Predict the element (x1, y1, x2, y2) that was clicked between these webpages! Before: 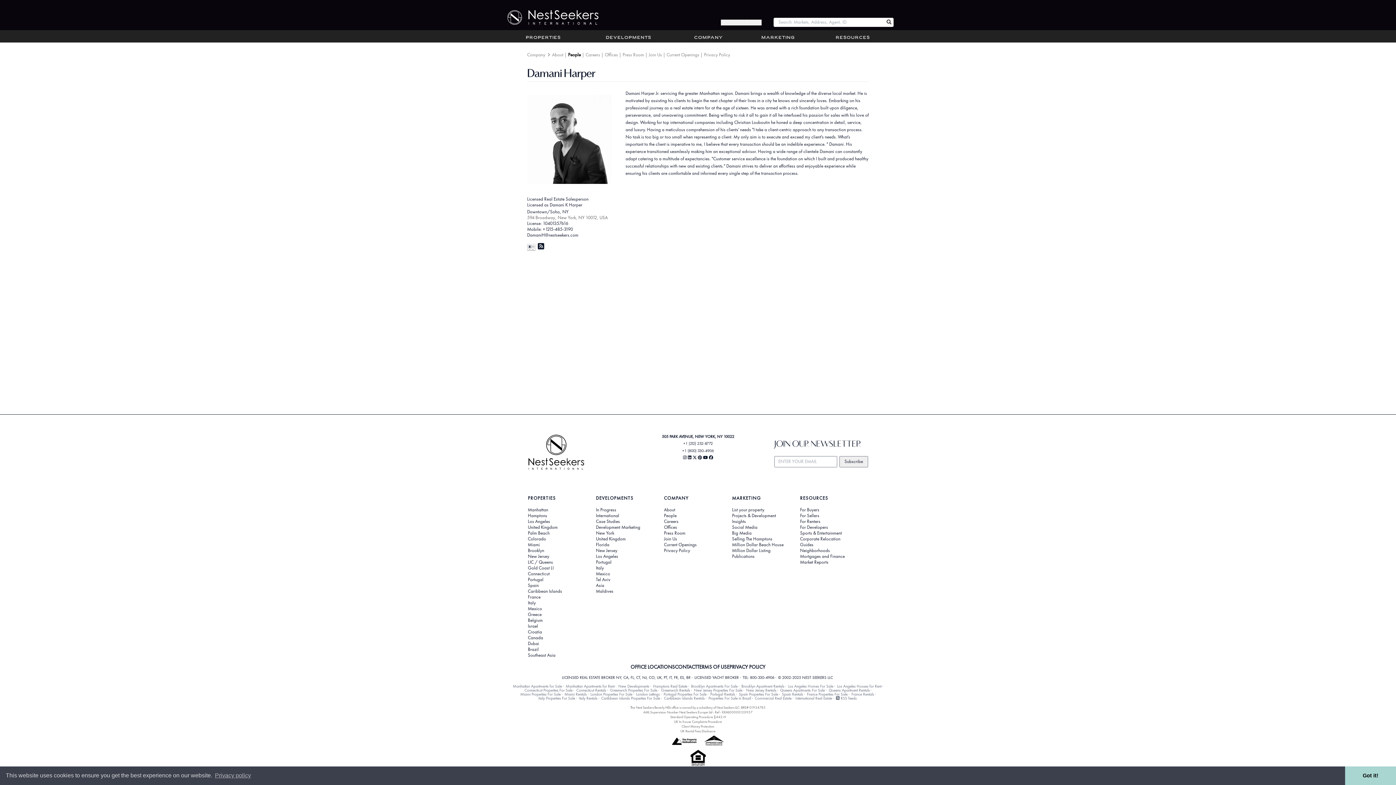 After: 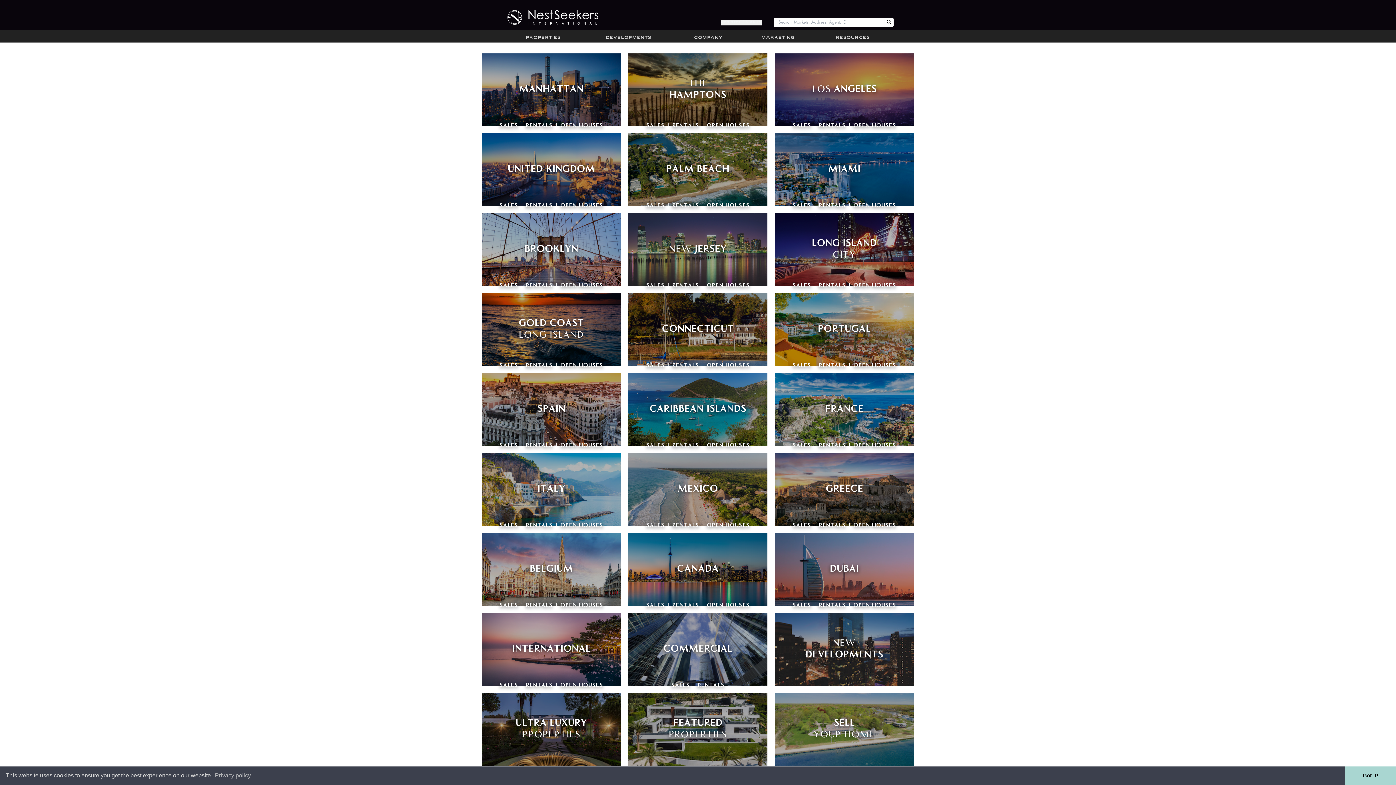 Action: label: PROPERTIES bbox: (528, 495, 556, 501)